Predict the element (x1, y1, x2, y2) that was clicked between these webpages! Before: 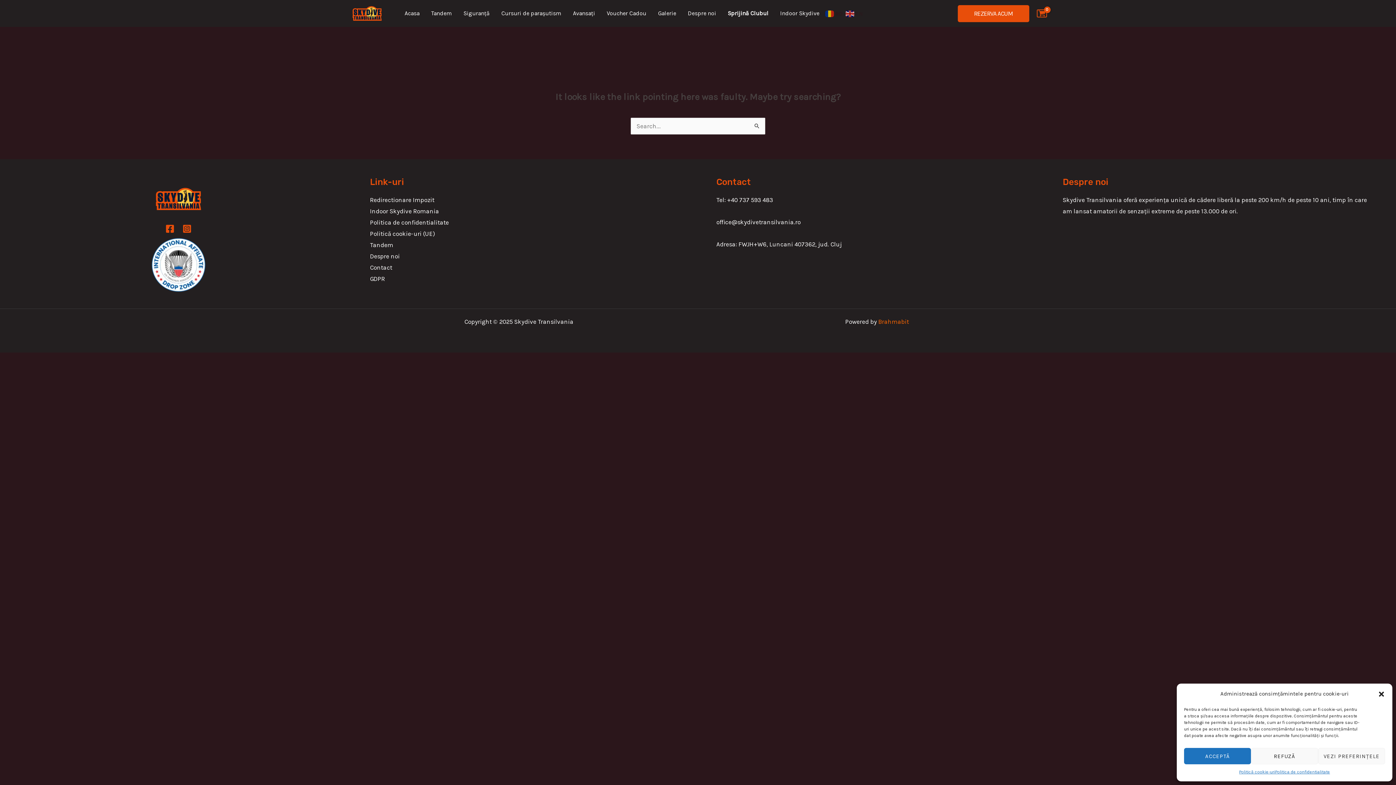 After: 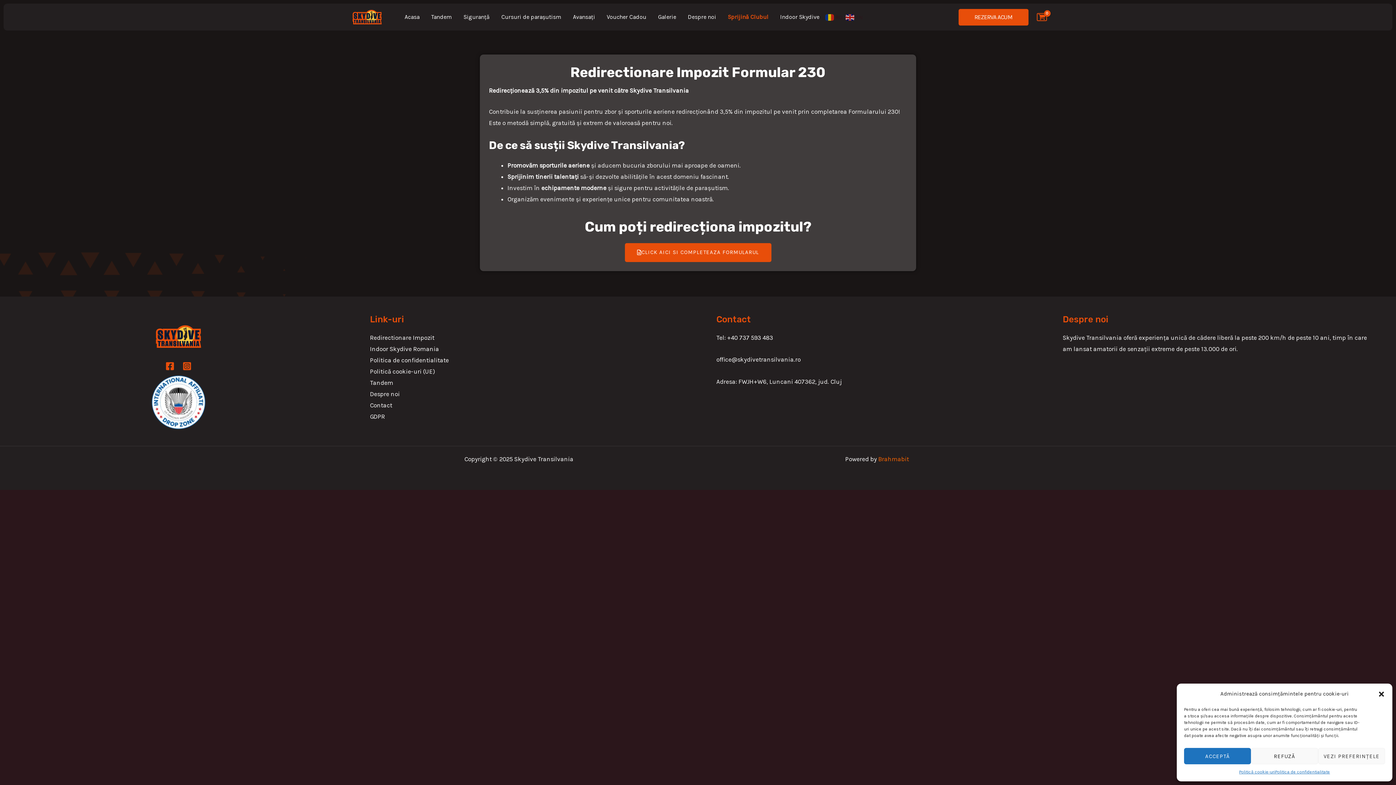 Action: bbox: (370, 196, 434, 203) label: Redirectionare Impozit